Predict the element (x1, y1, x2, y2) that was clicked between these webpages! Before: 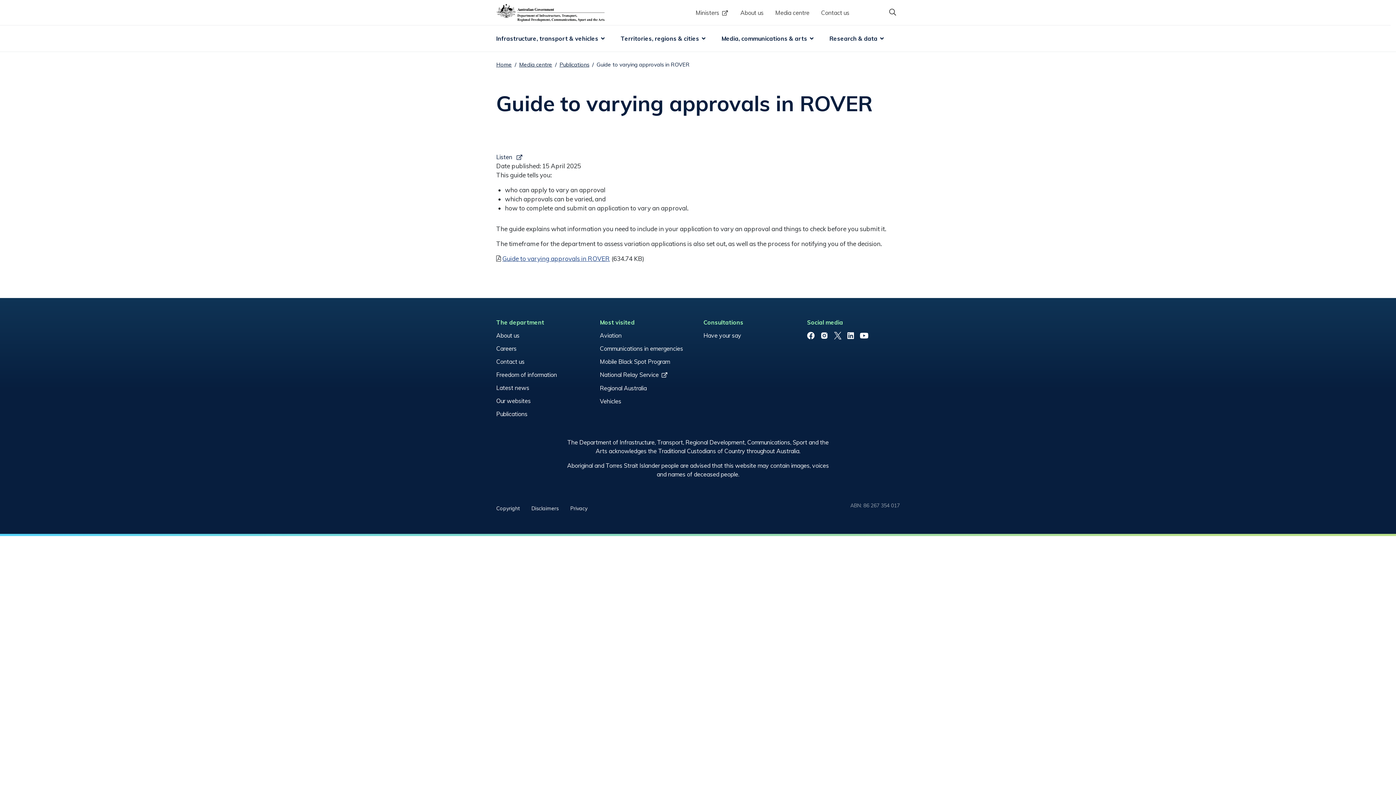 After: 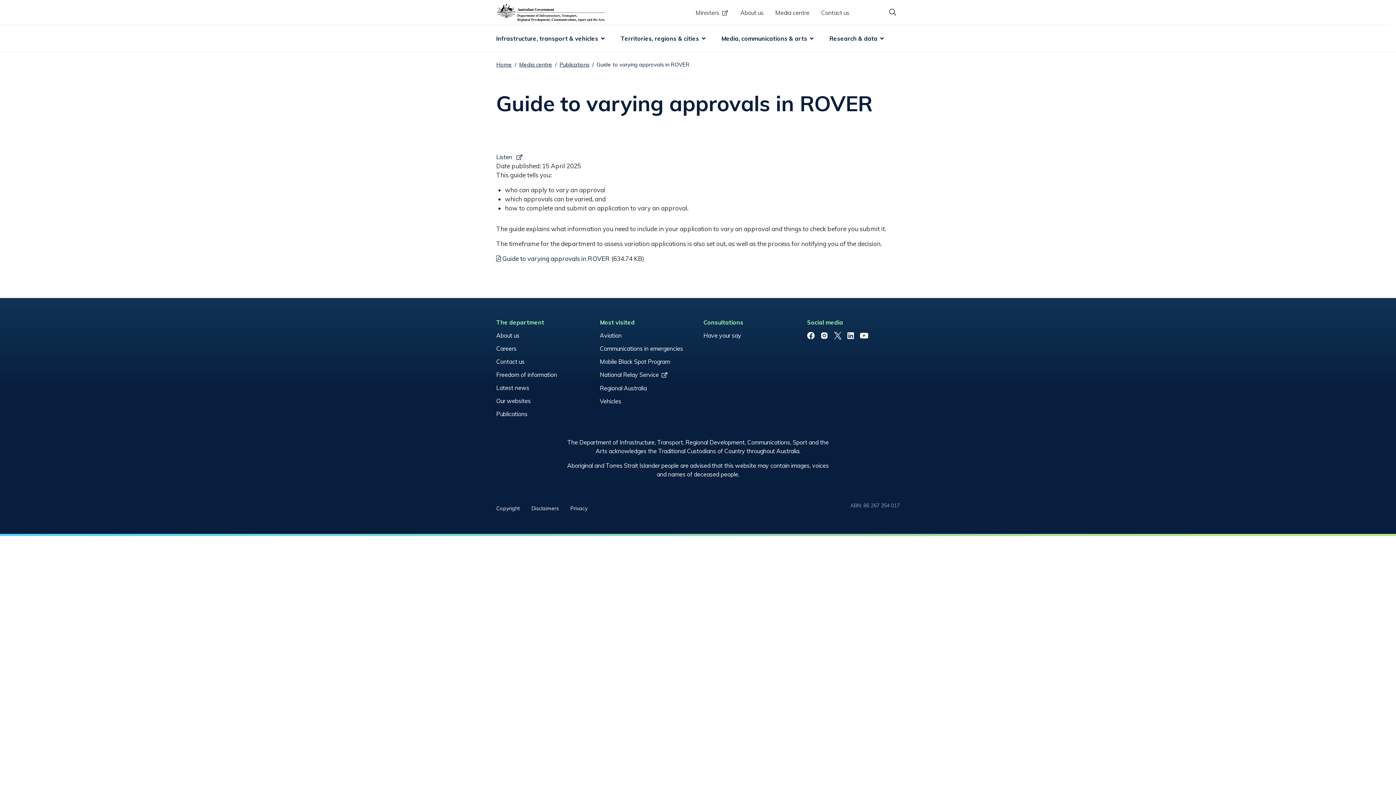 Action: label: Guide to varying approvals in ROVER bbox: (502, 254, 610, 262)